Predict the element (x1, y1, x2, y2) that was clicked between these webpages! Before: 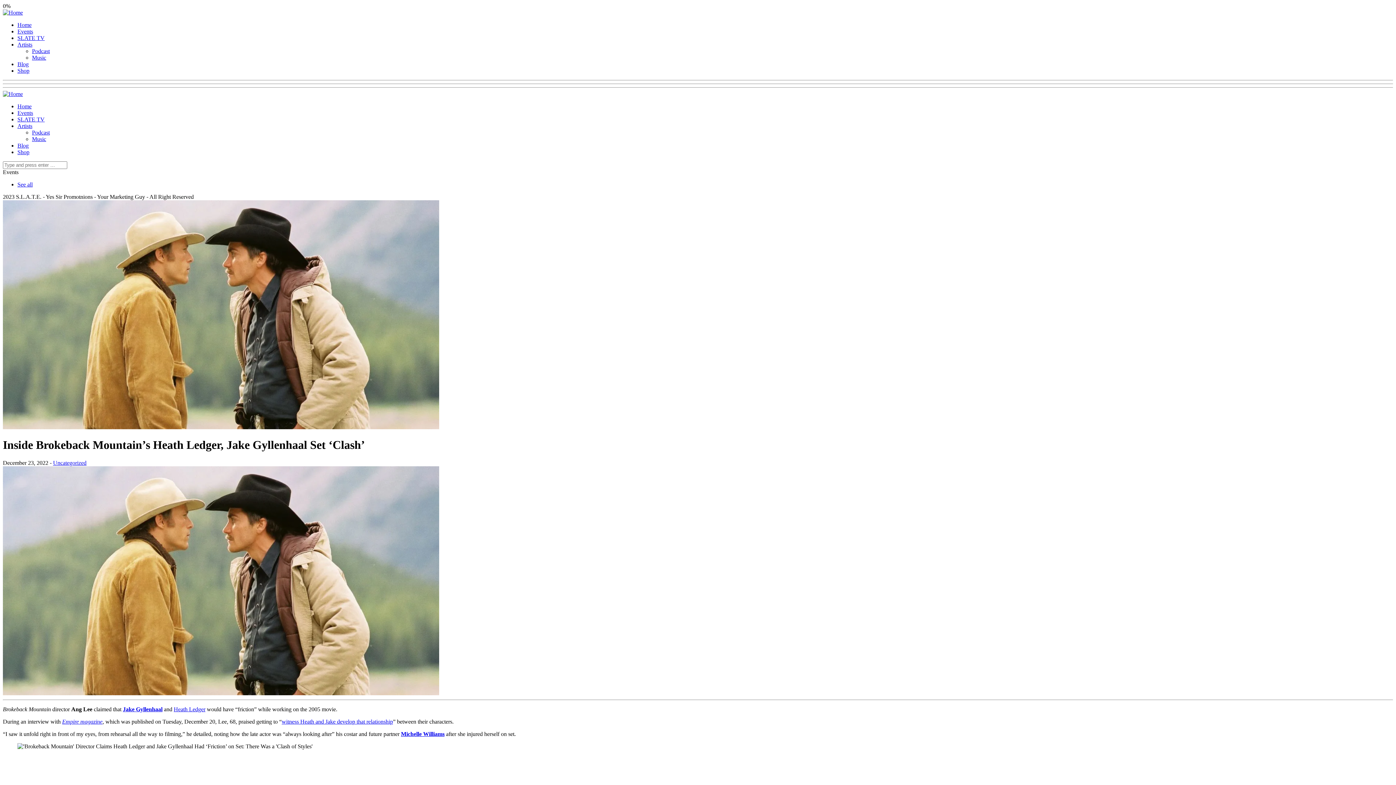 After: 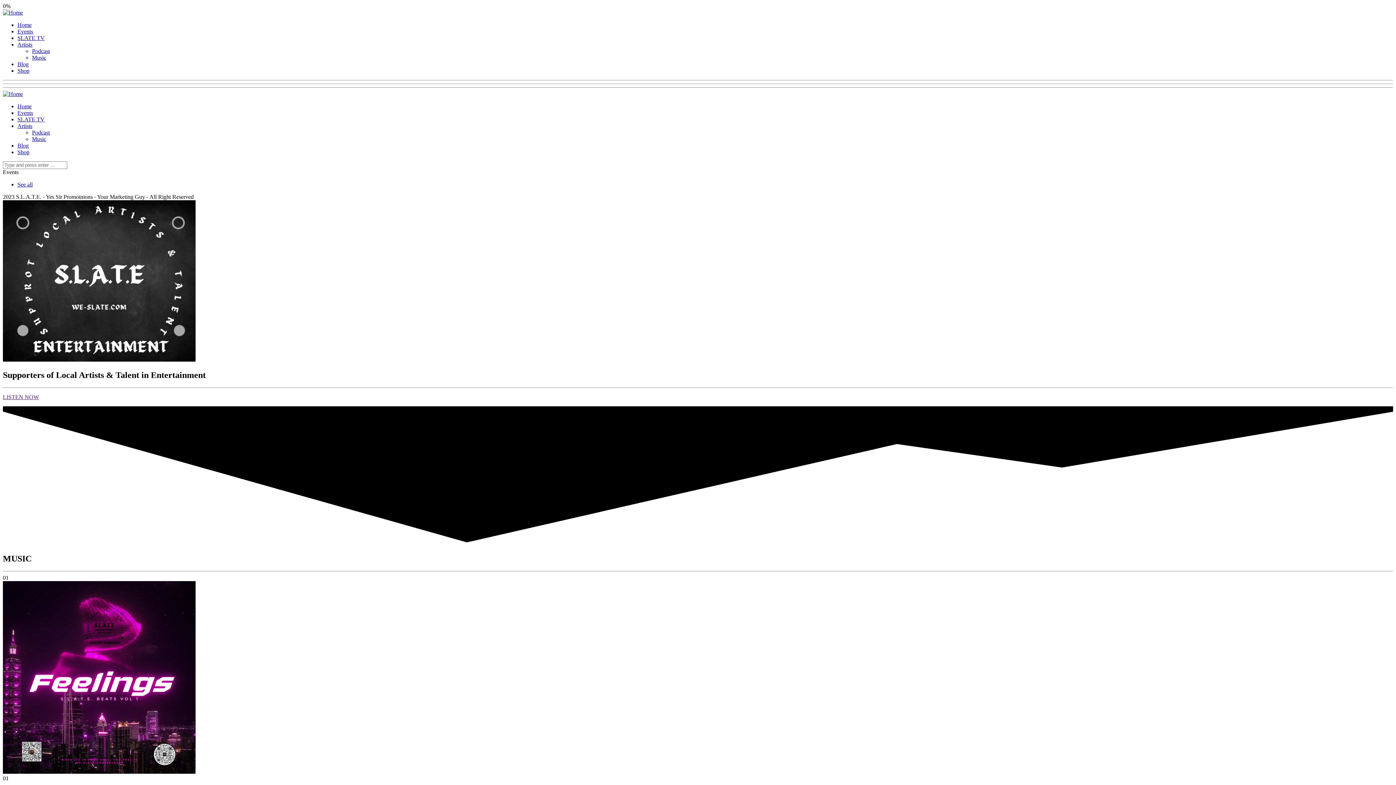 Action: bbox: (2, 90, 22, 97)